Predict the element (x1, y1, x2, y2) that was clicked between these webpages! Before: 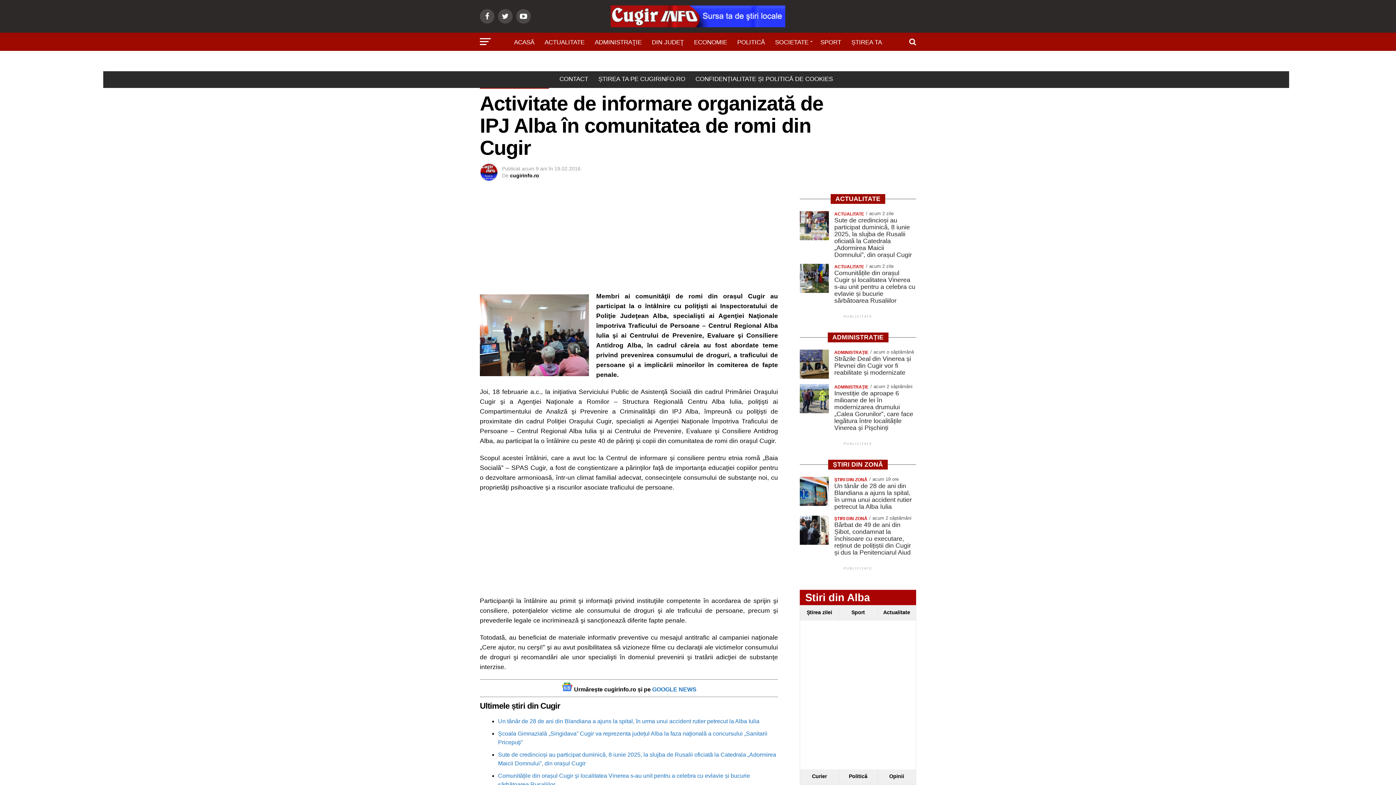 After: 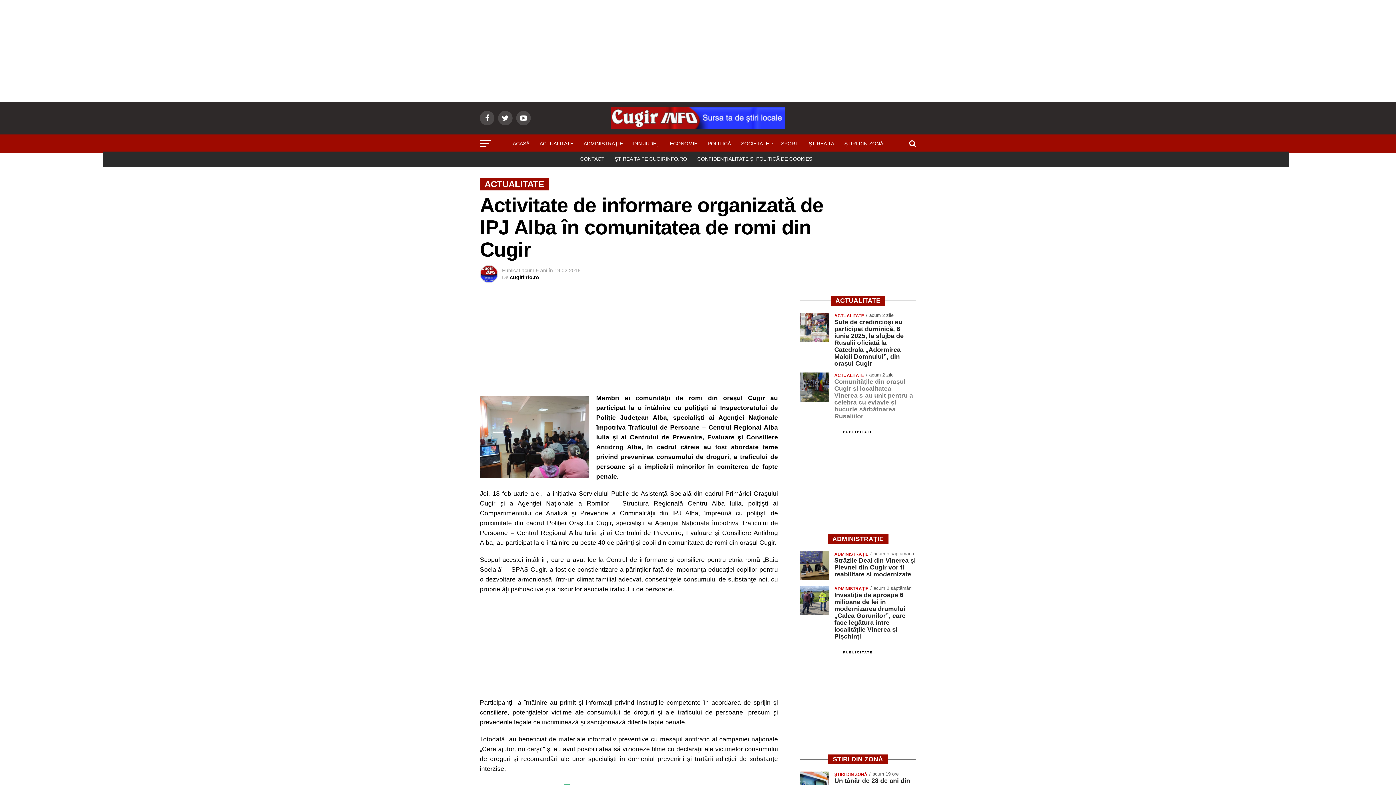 Action: bbox: (838, 605, 877, 620) label: Sport